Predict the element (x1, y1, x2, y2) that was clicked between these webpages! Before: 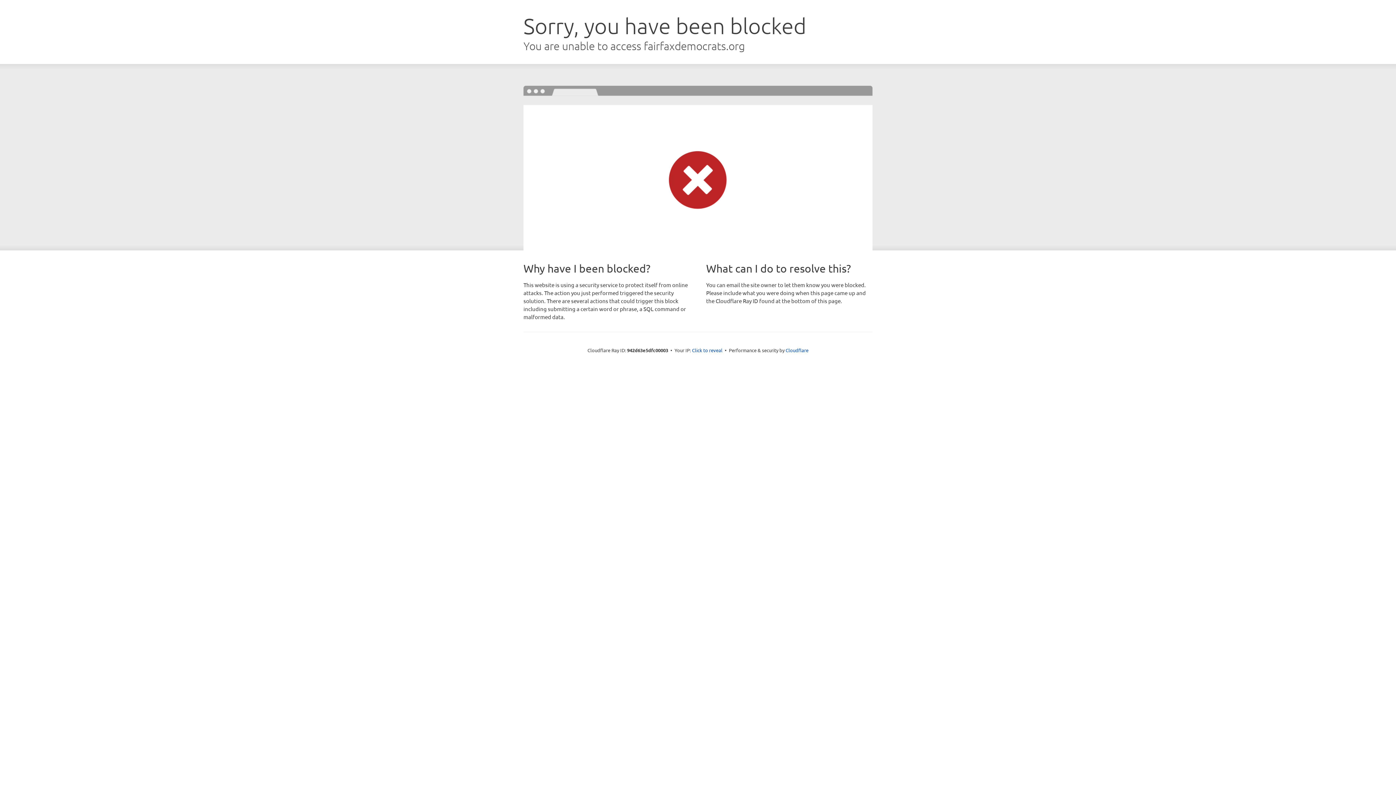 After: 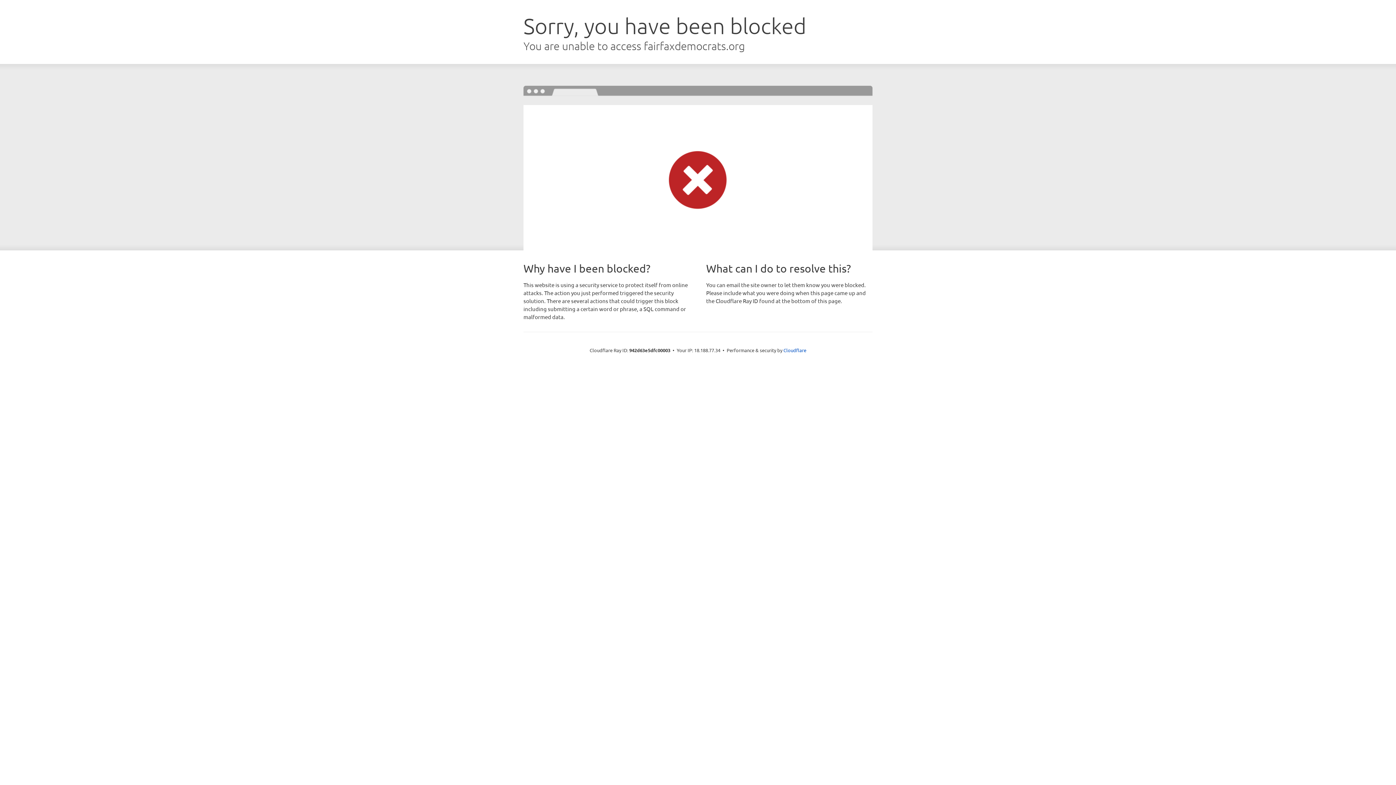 Action: bbox: (692, 346, 722, 353) label: Click to reveal